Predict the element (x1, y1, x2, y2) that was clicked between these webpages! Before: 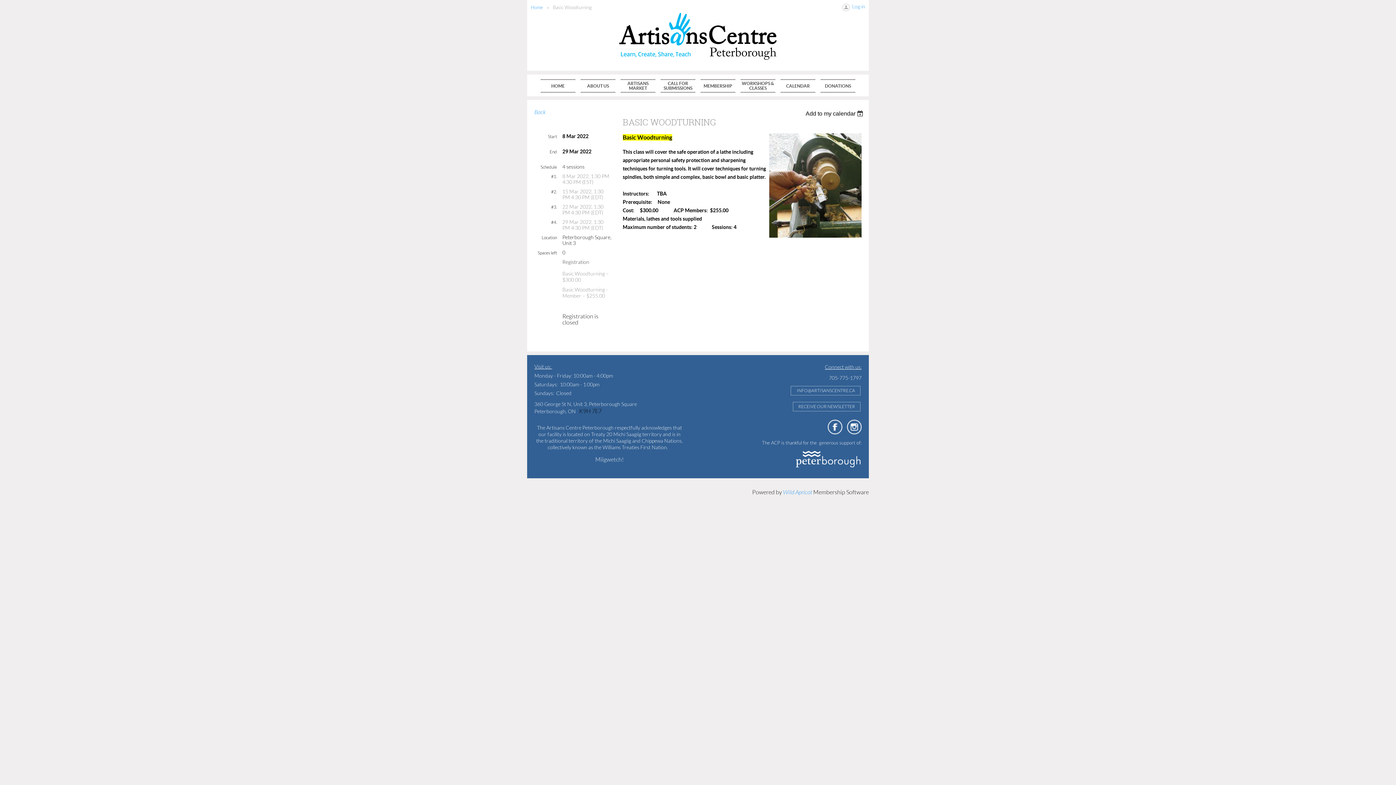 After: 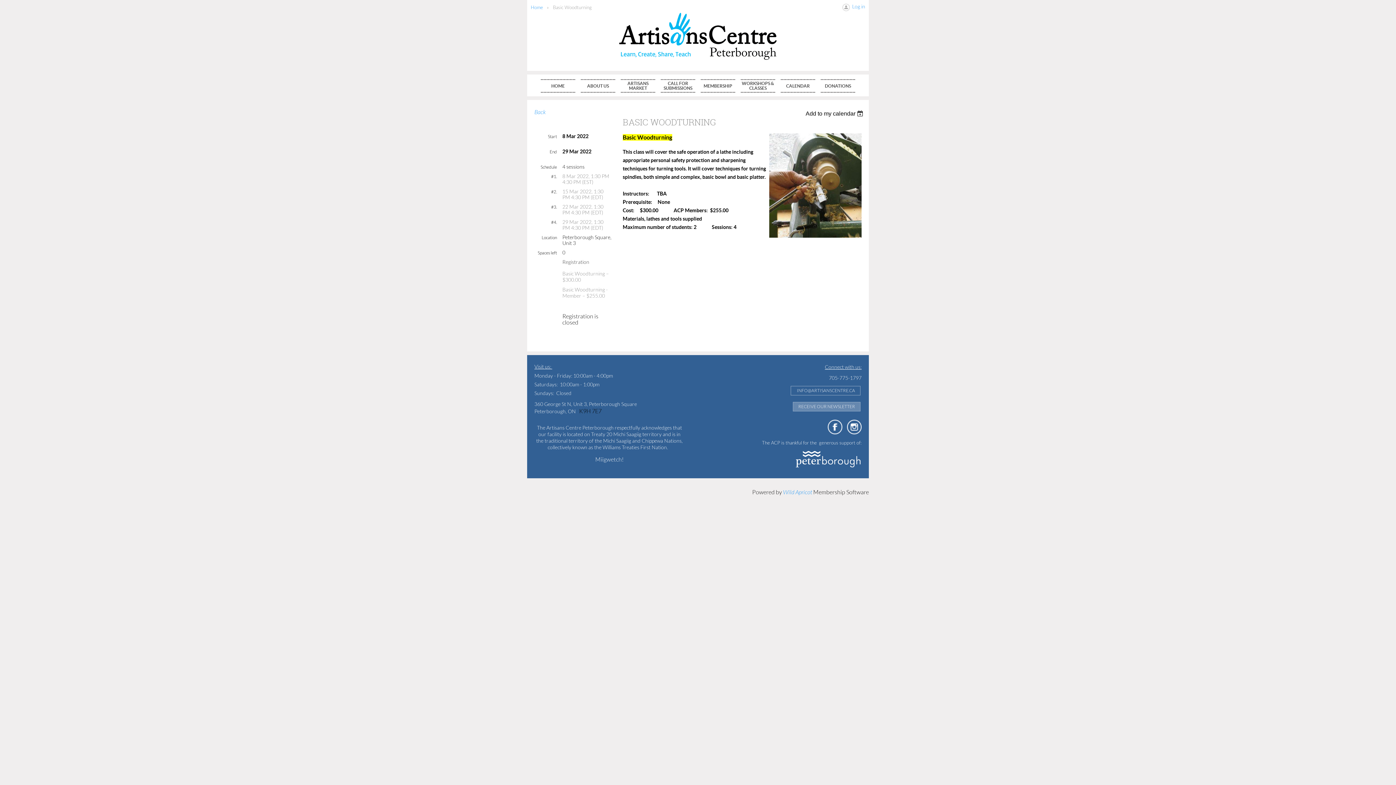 Action: label: RECEIVE OUR NEWSLETTER bbox: (793, 402, 860, 411)